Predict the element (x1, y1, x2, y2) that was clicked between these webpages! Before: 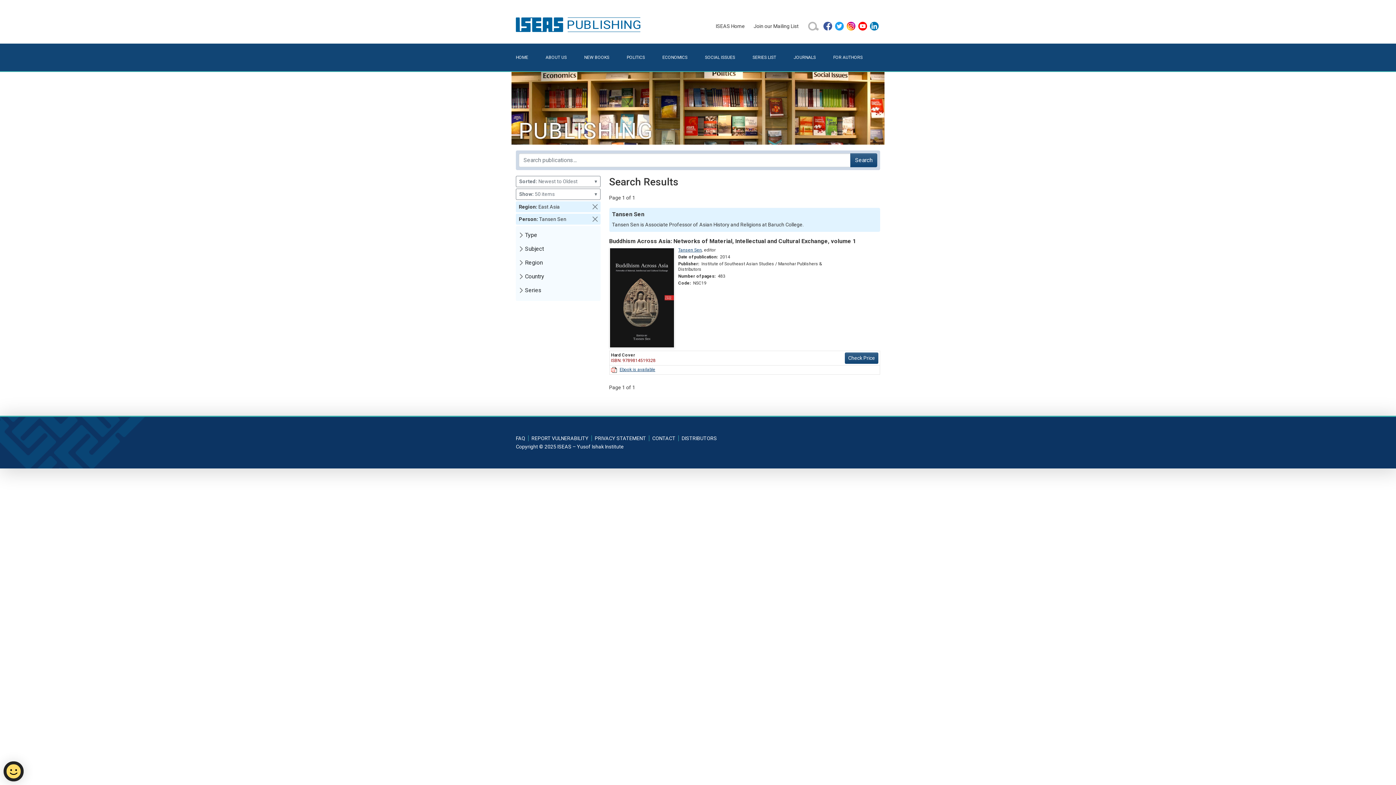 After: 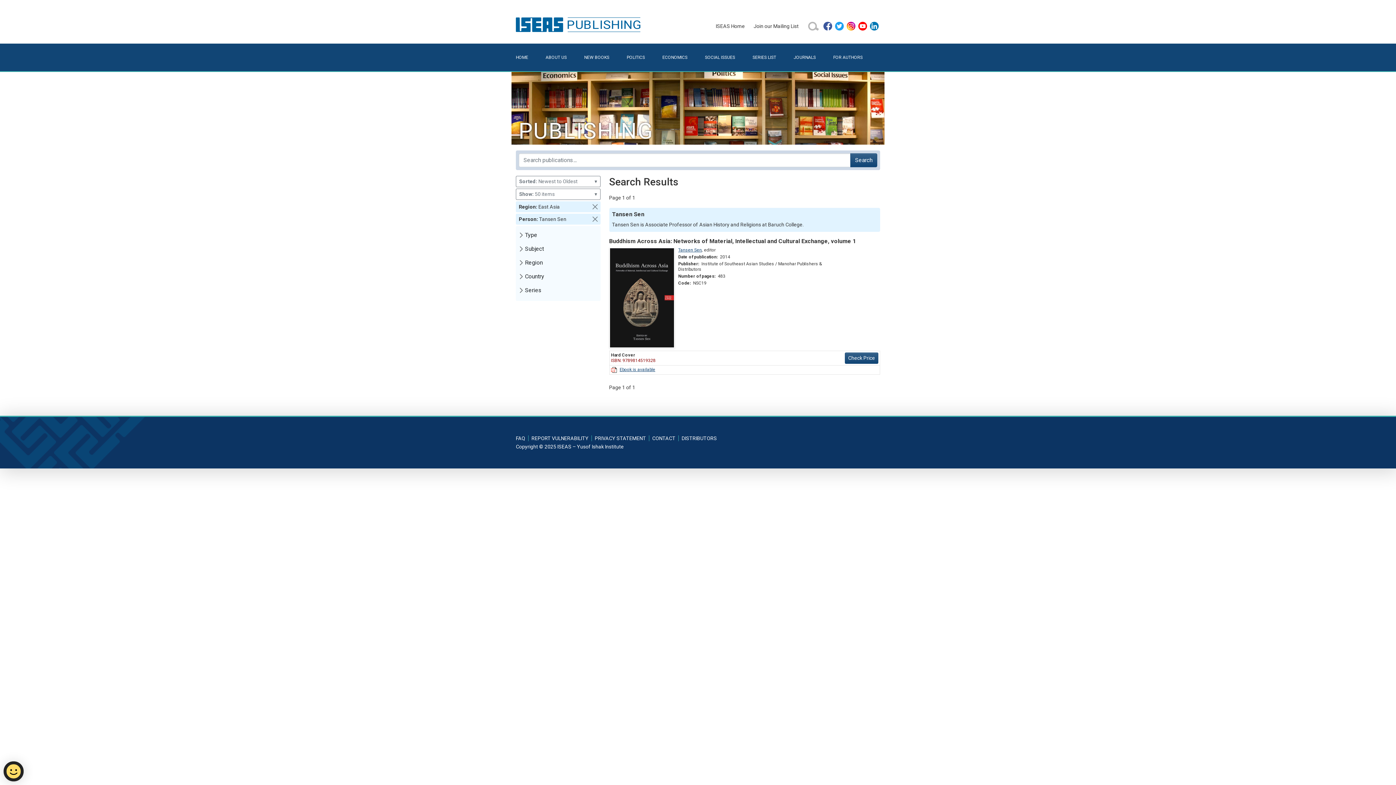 Action: bbox: (858, 21, 867, 30)